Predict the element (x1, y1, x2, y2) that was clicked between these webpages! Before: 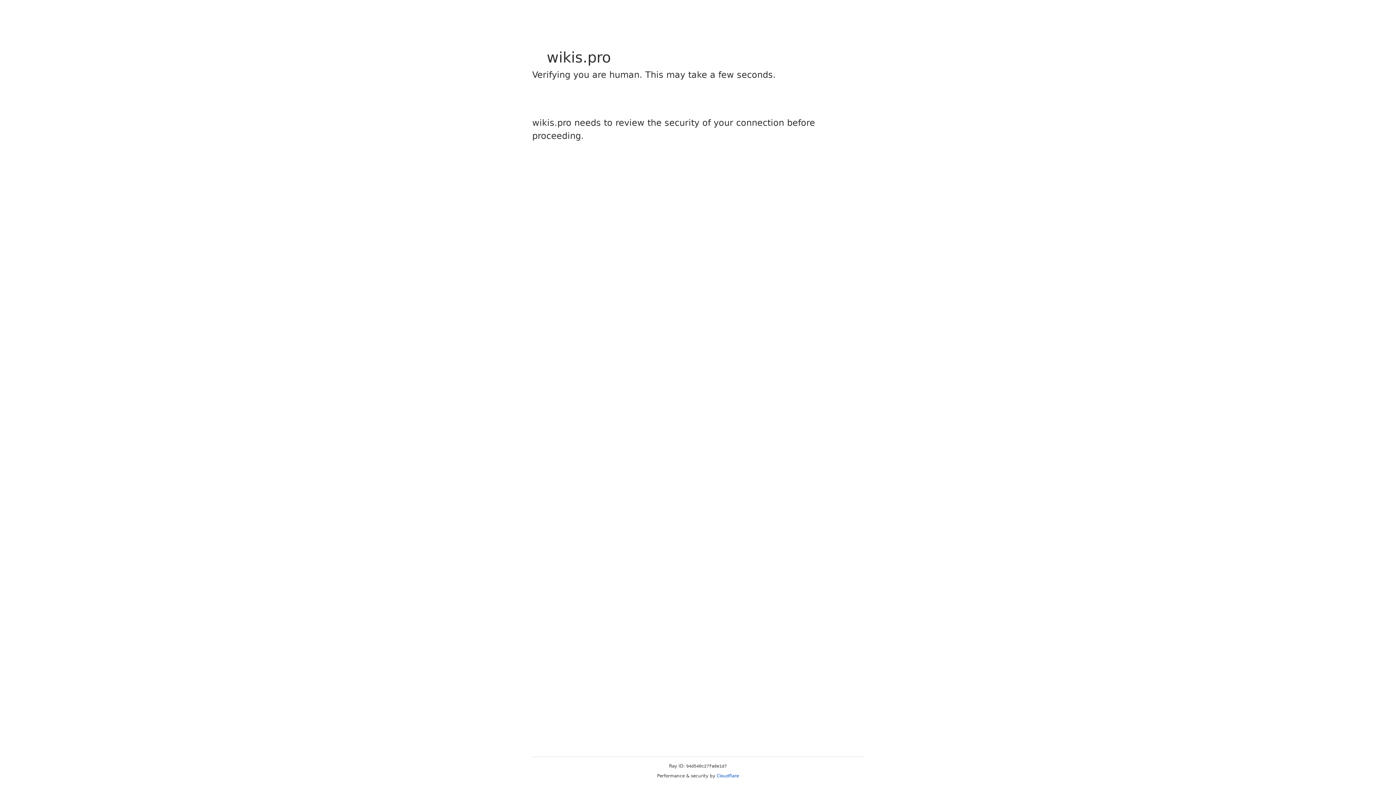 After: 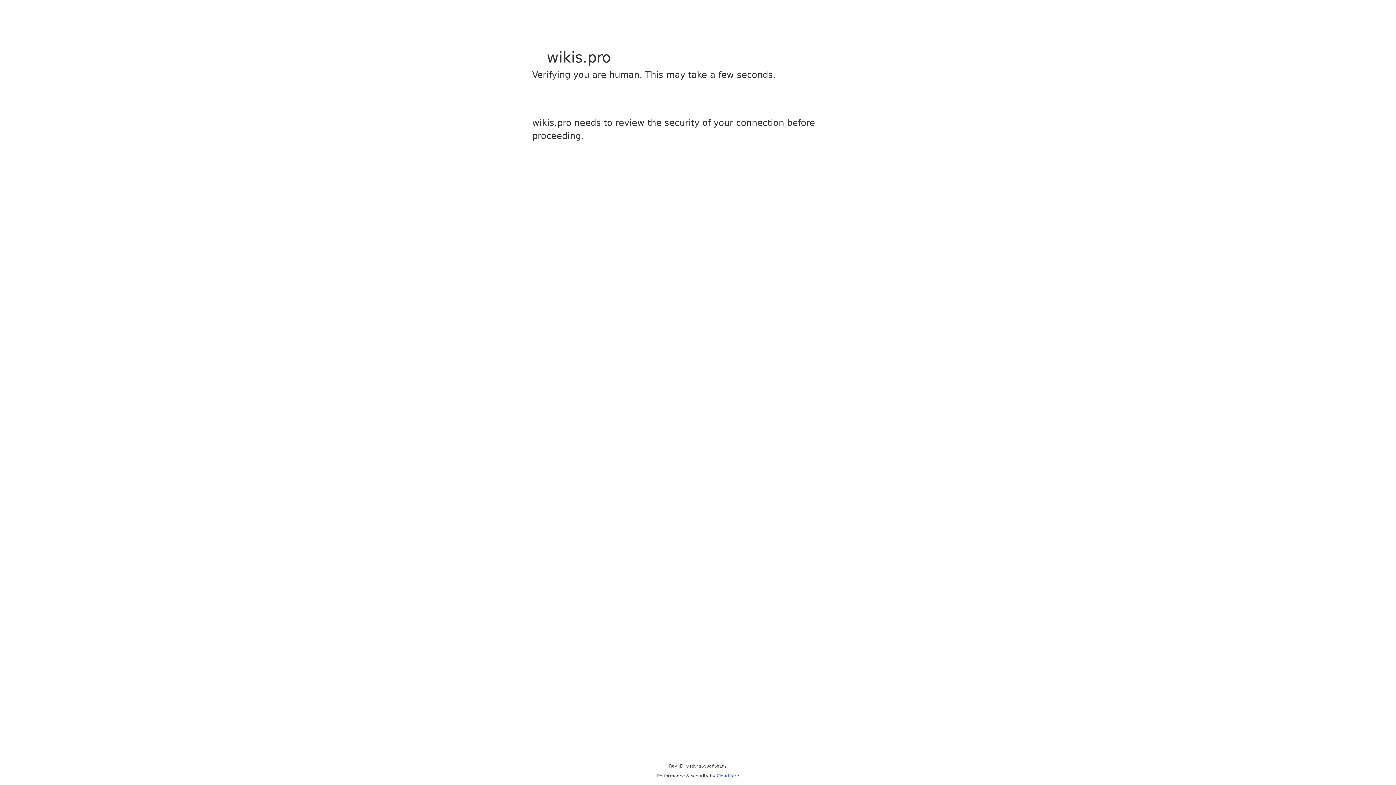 Action: label: Cloudflare bbox: (716, 773, 739, 778)